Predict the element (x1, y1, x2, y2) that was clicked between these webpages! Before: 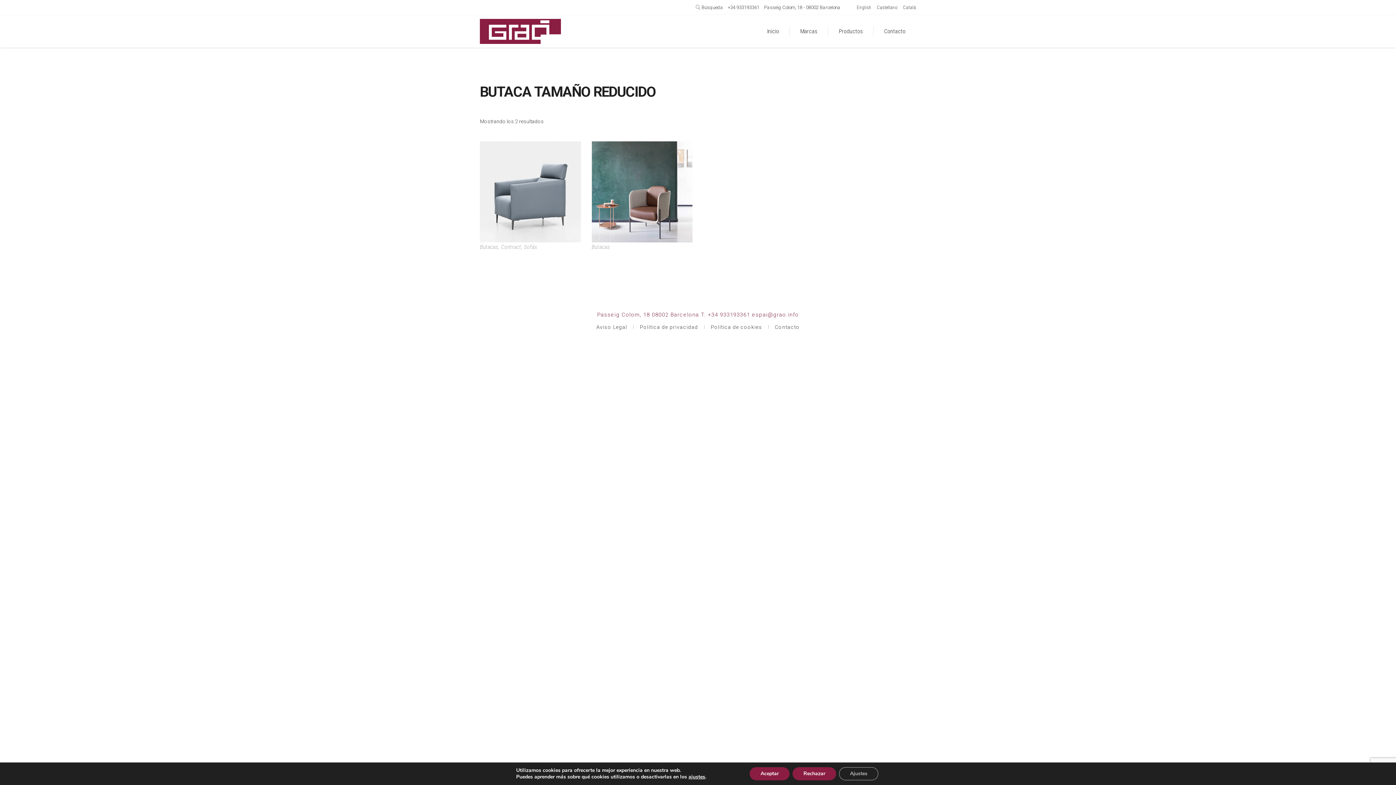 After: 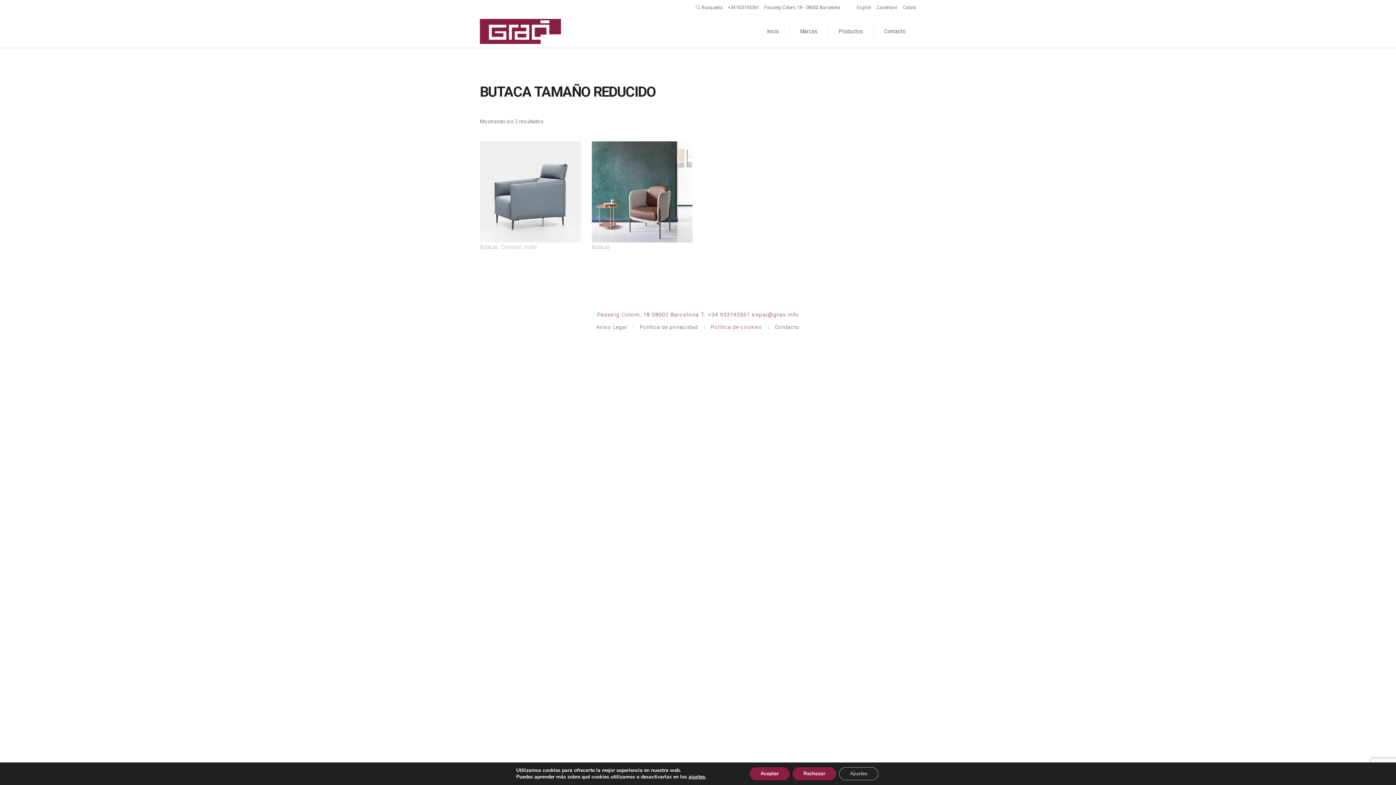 Action: label: Política de cookies bbox: (707, 324, 766, 330)